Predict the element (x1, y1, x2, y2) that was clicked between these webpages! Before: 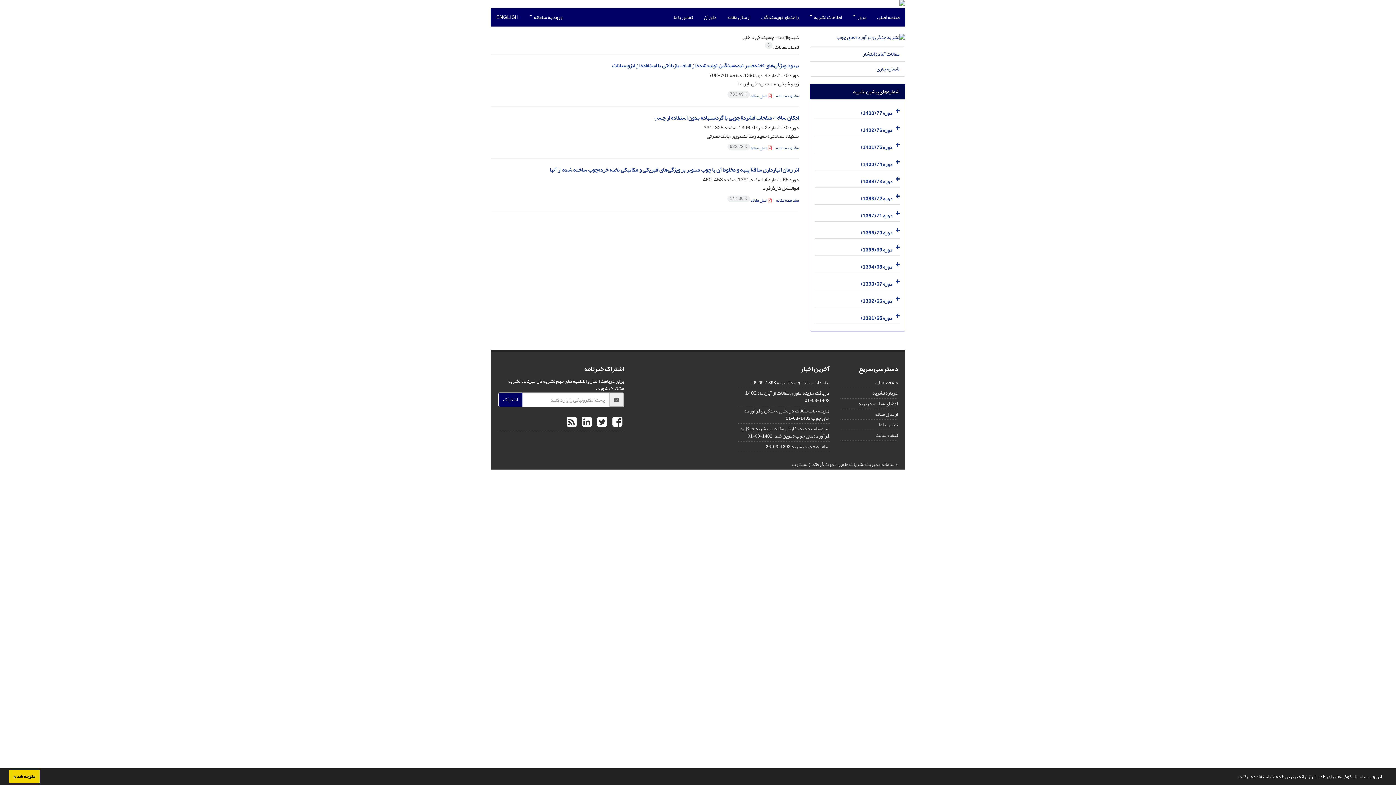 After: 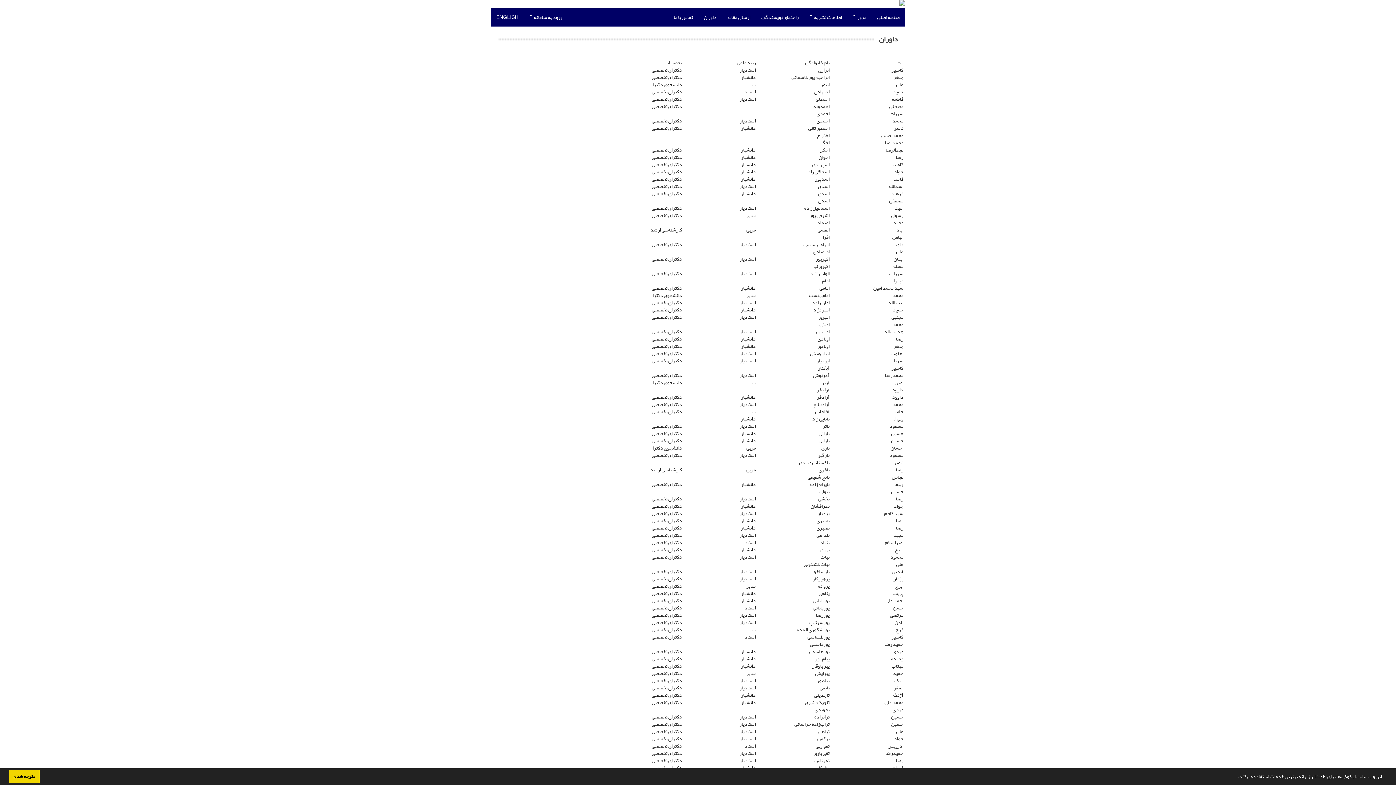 Action: bbox: (698, 8, 722, 26) label: داوران